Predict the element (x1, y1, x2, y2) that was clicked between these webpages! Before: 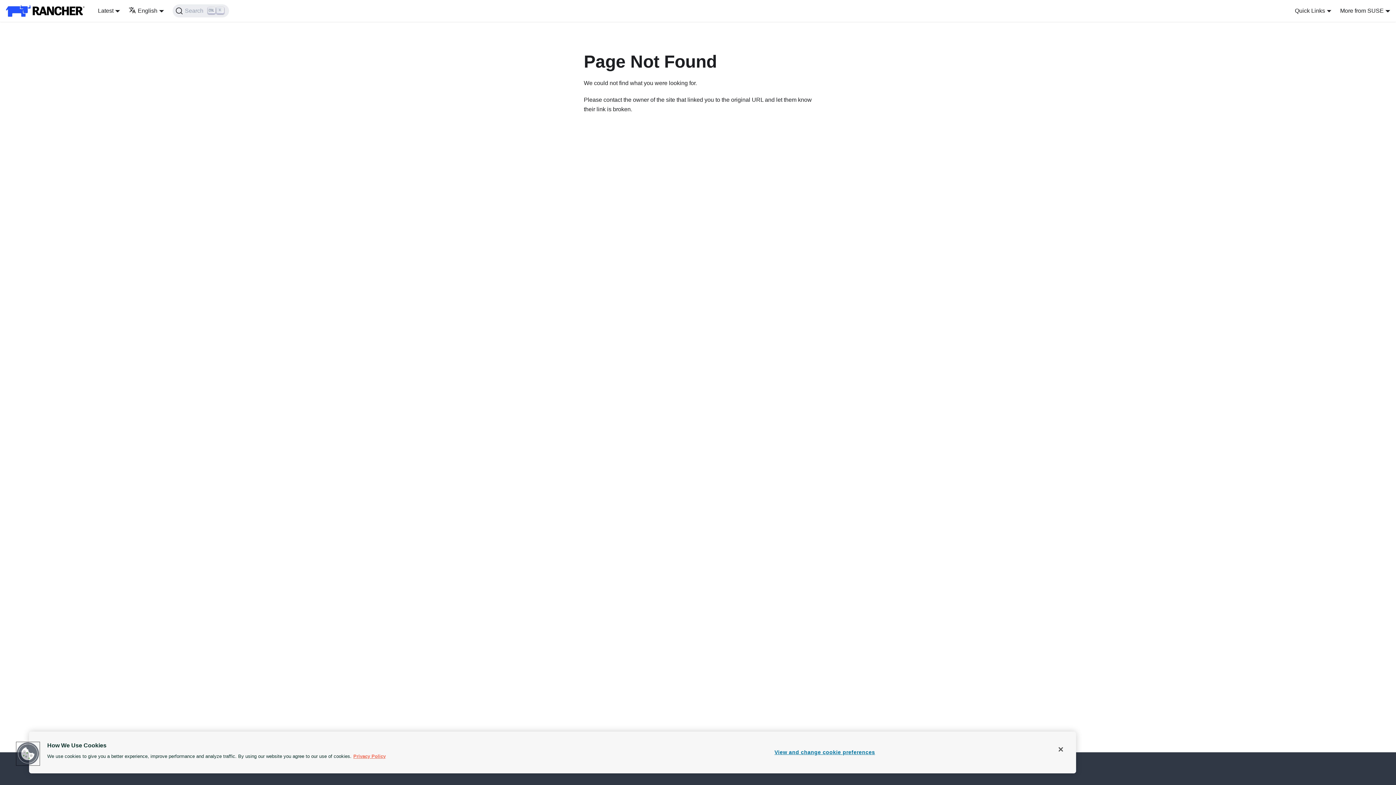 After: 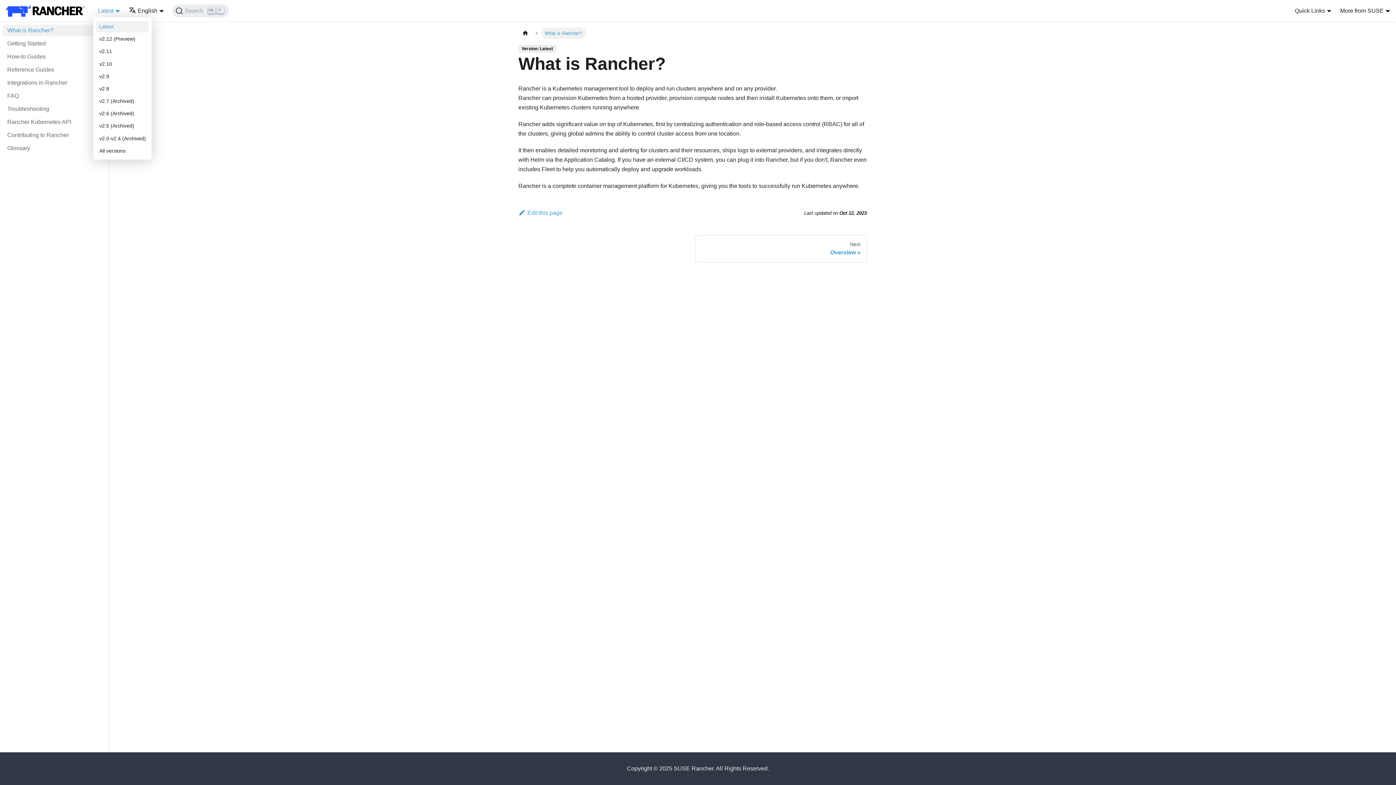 Action: bbox: (97, 7, 119, 13) label: Latest